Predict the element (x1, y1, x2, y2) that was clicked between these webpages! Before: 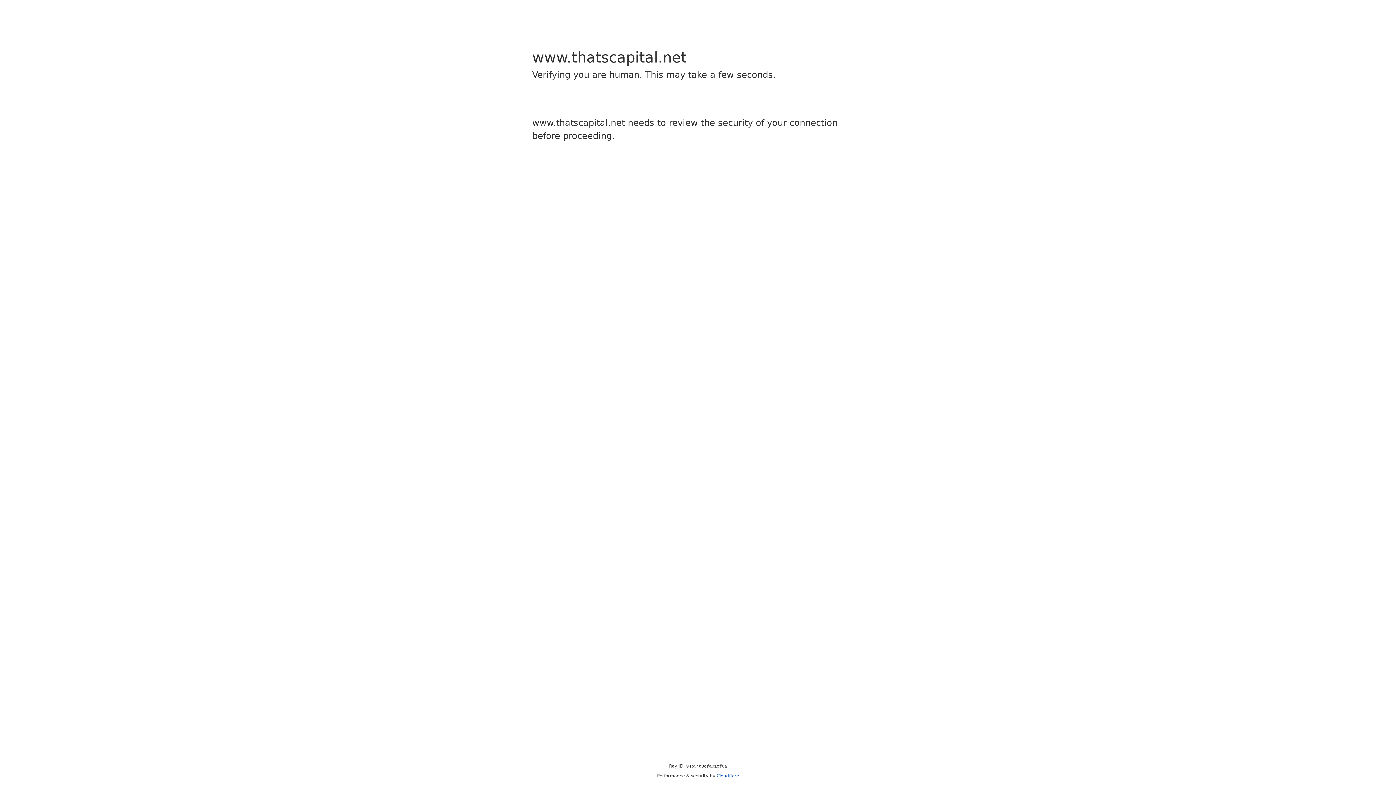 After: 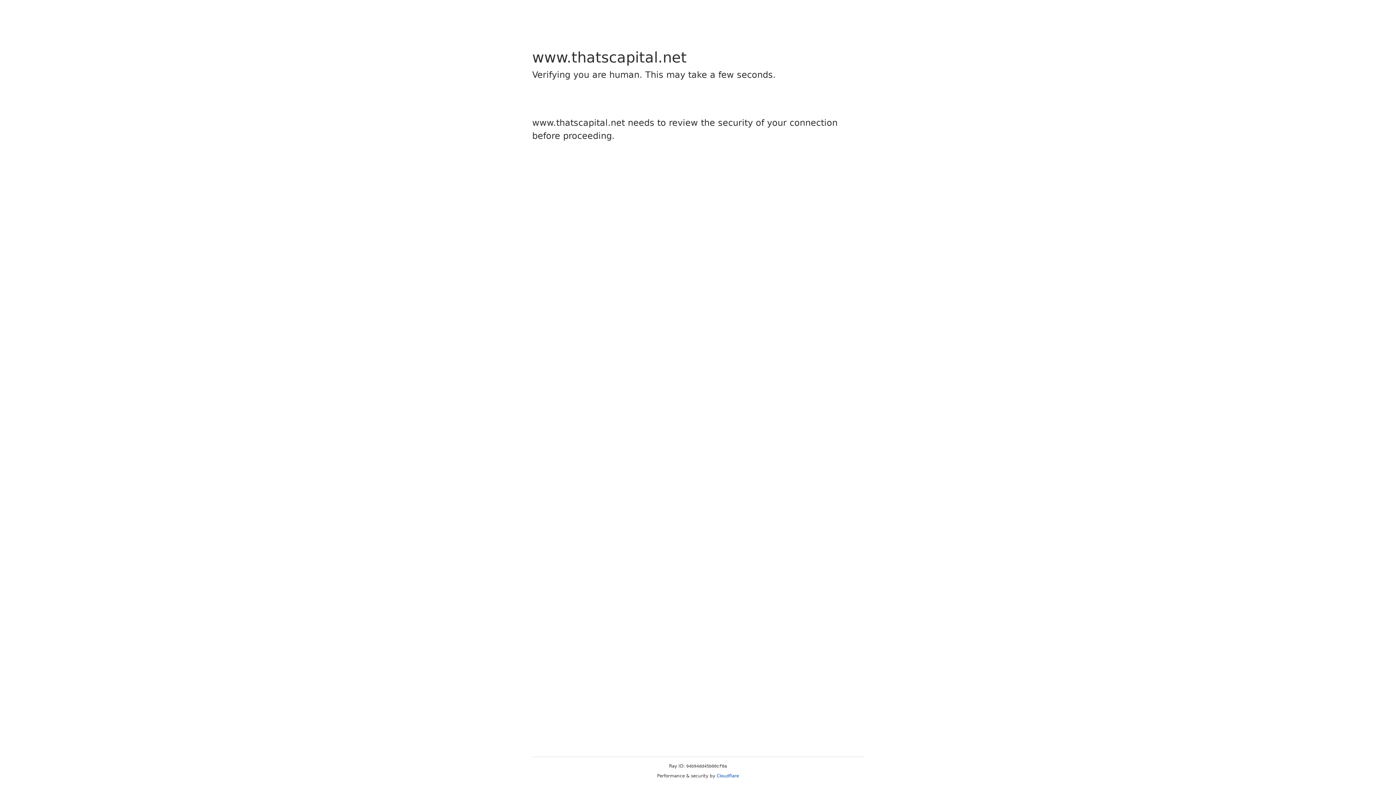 Action: label: Cloudflare bbox: (716, 773, 739, 778)